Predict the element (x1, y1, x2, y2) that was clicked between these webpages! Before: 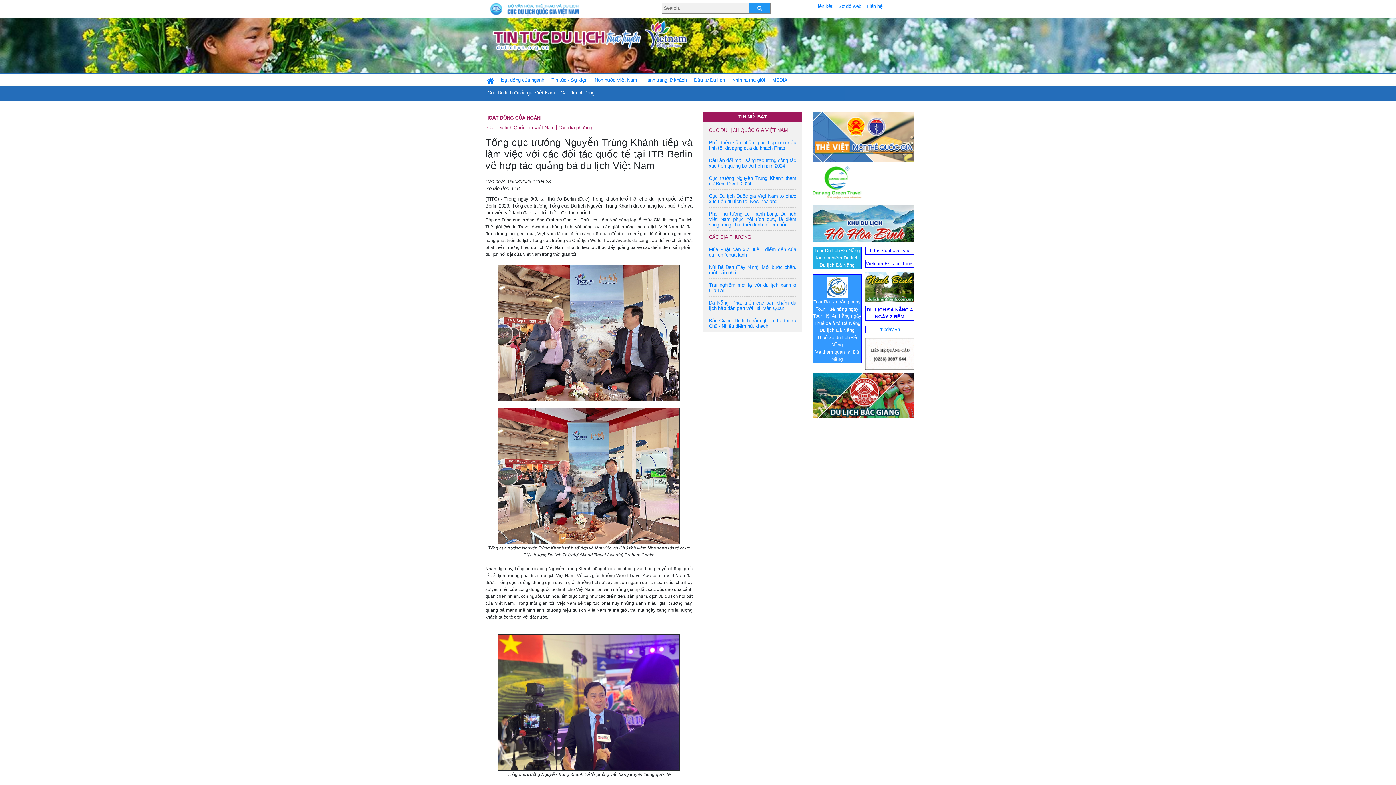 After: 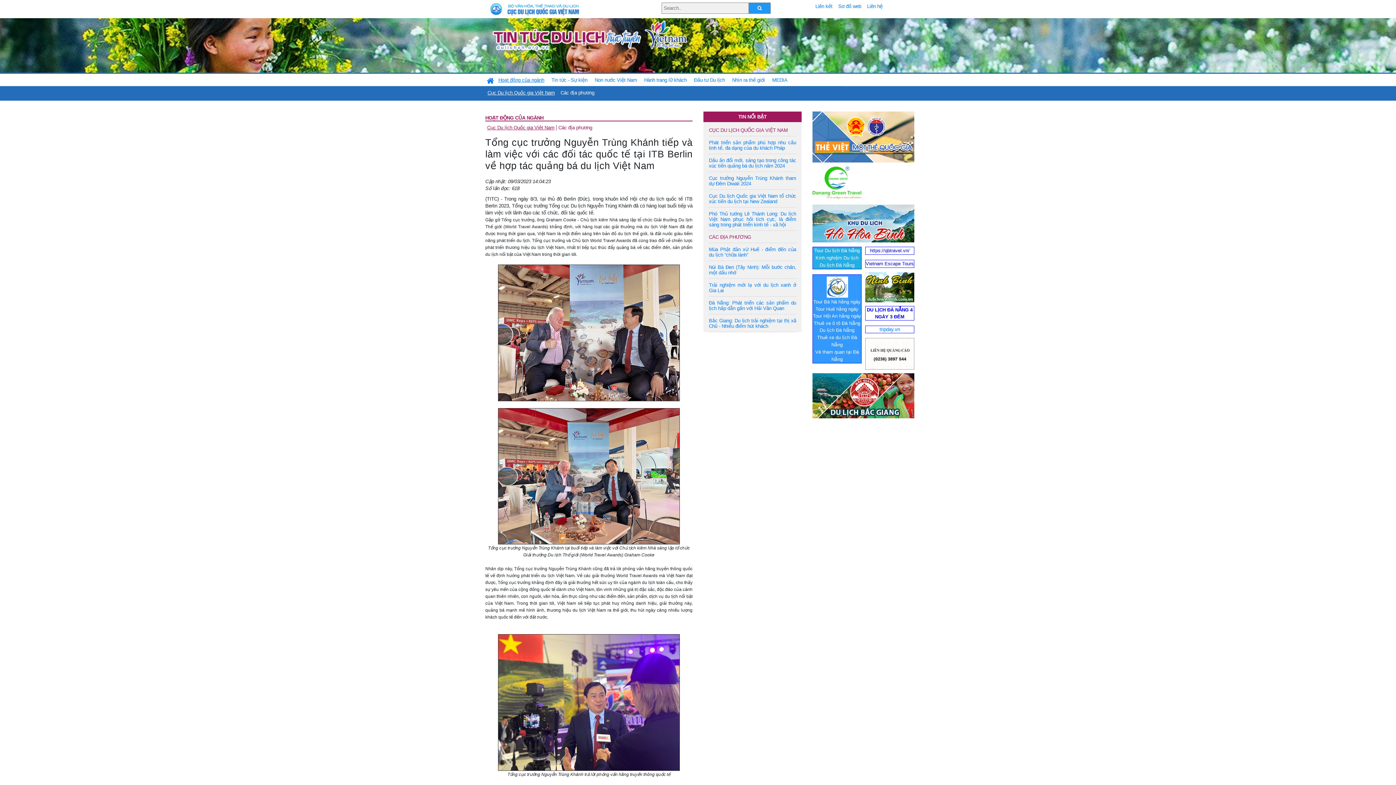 Action: label: Tour Huế hằng ngày
 bbox: (815, 306, 858, 311)